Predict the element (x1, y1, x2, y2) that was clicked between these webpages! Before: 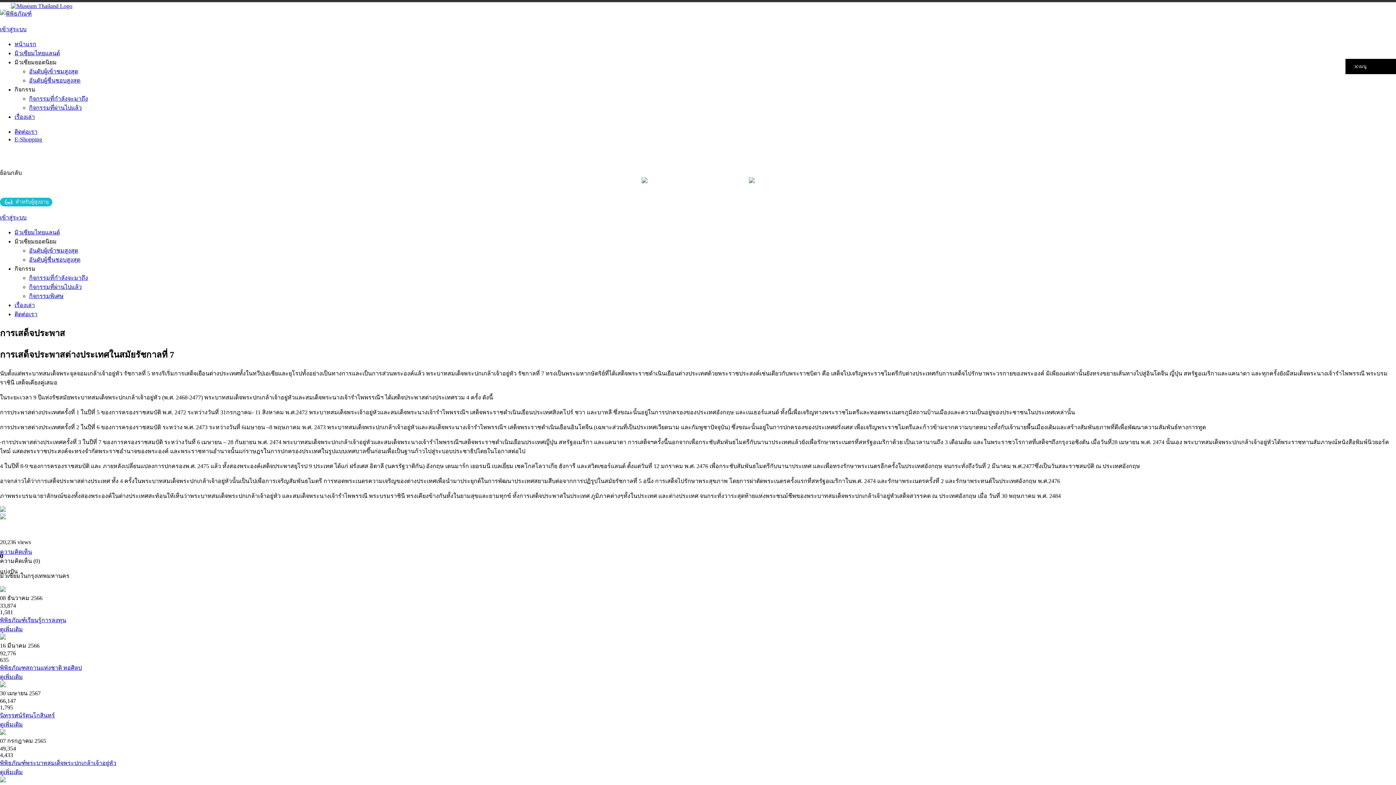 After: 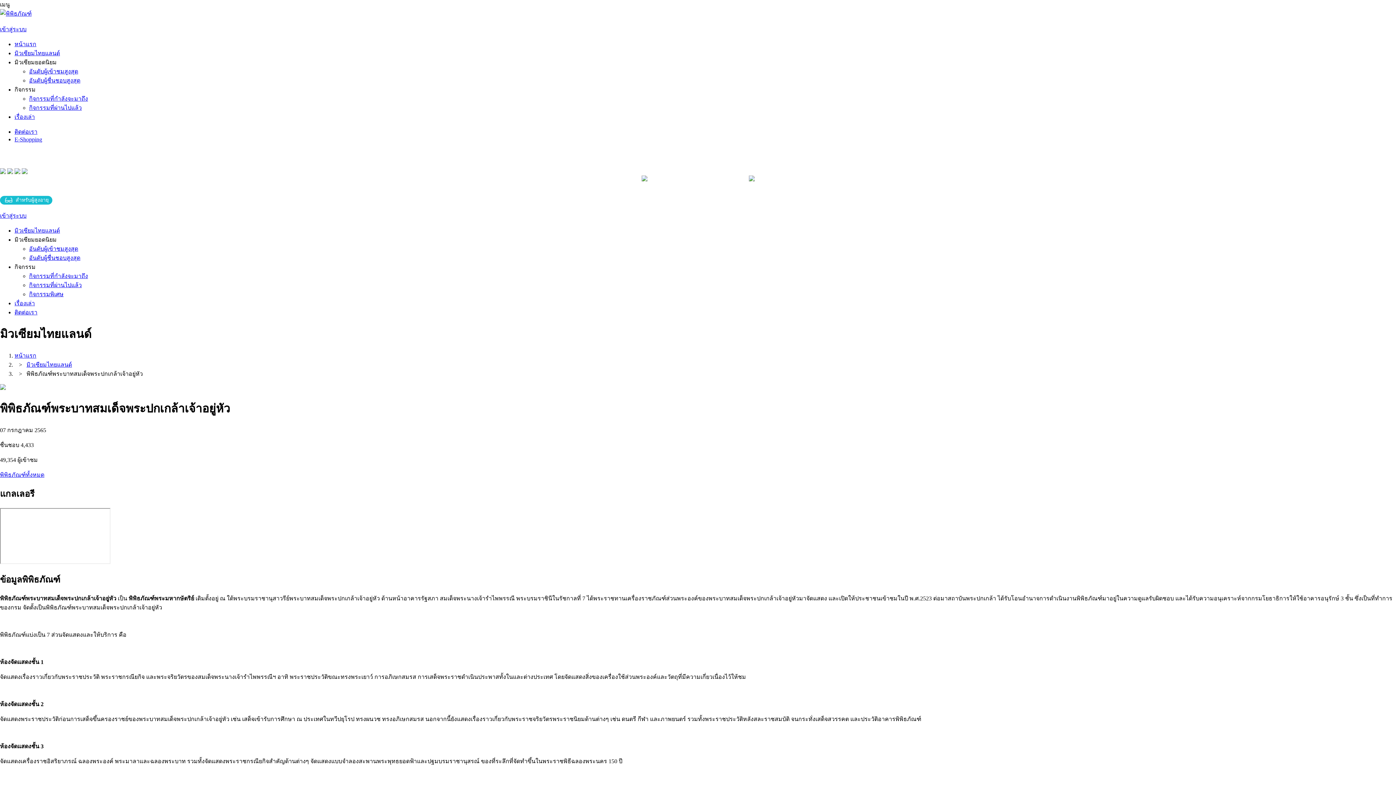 Action: bbox: (0, 730, 5, 736)